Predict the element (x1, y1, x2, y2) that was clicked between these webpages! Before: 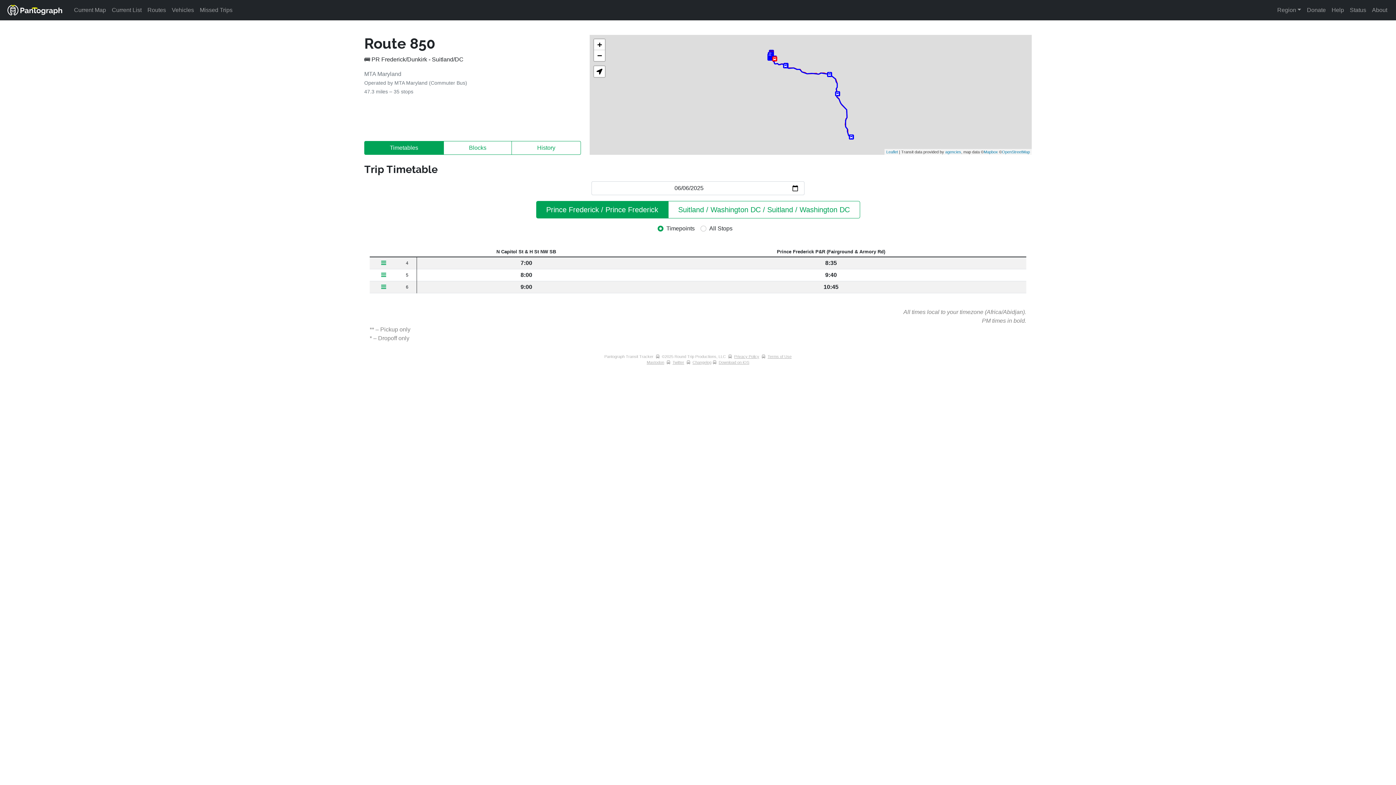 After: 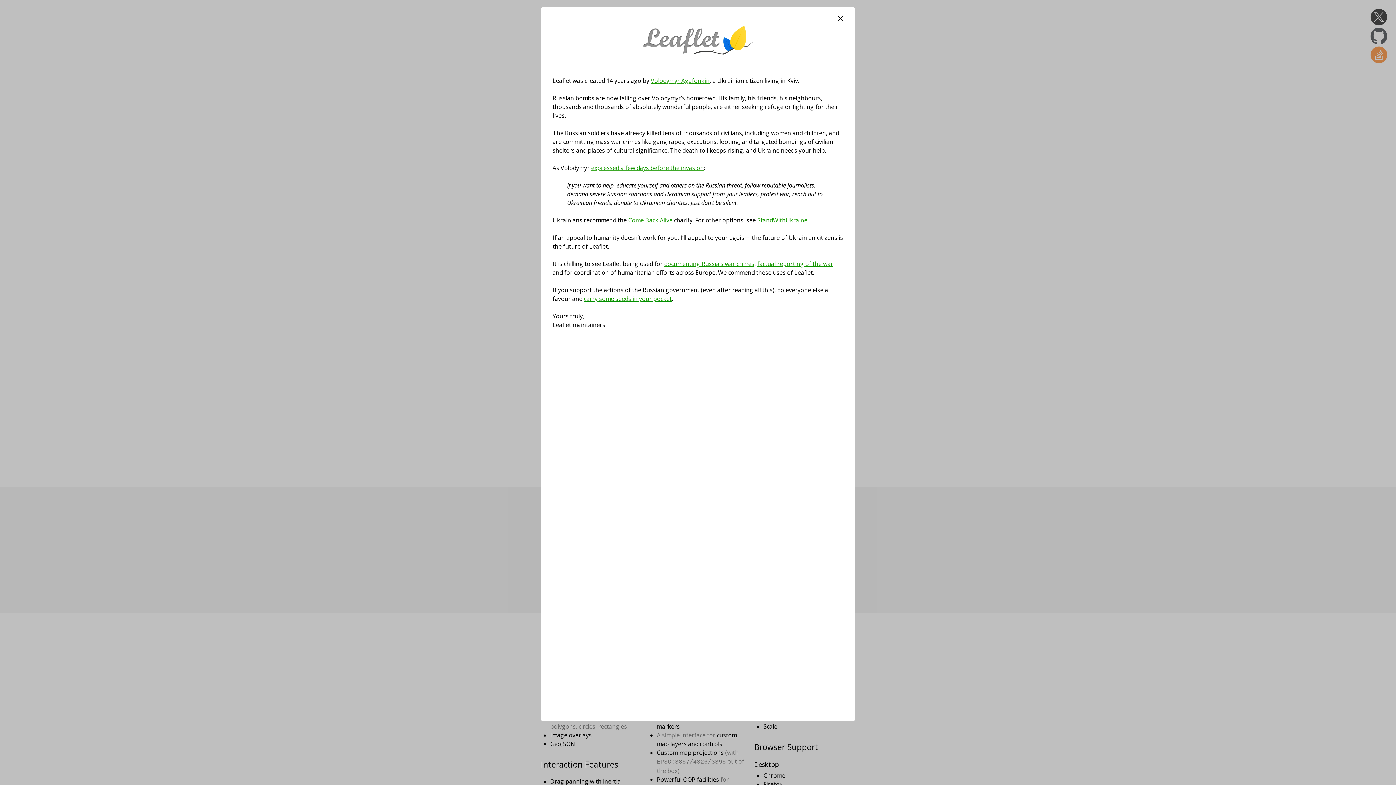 Action: bbox: (886, 149, 898, 154) label: Leaflet